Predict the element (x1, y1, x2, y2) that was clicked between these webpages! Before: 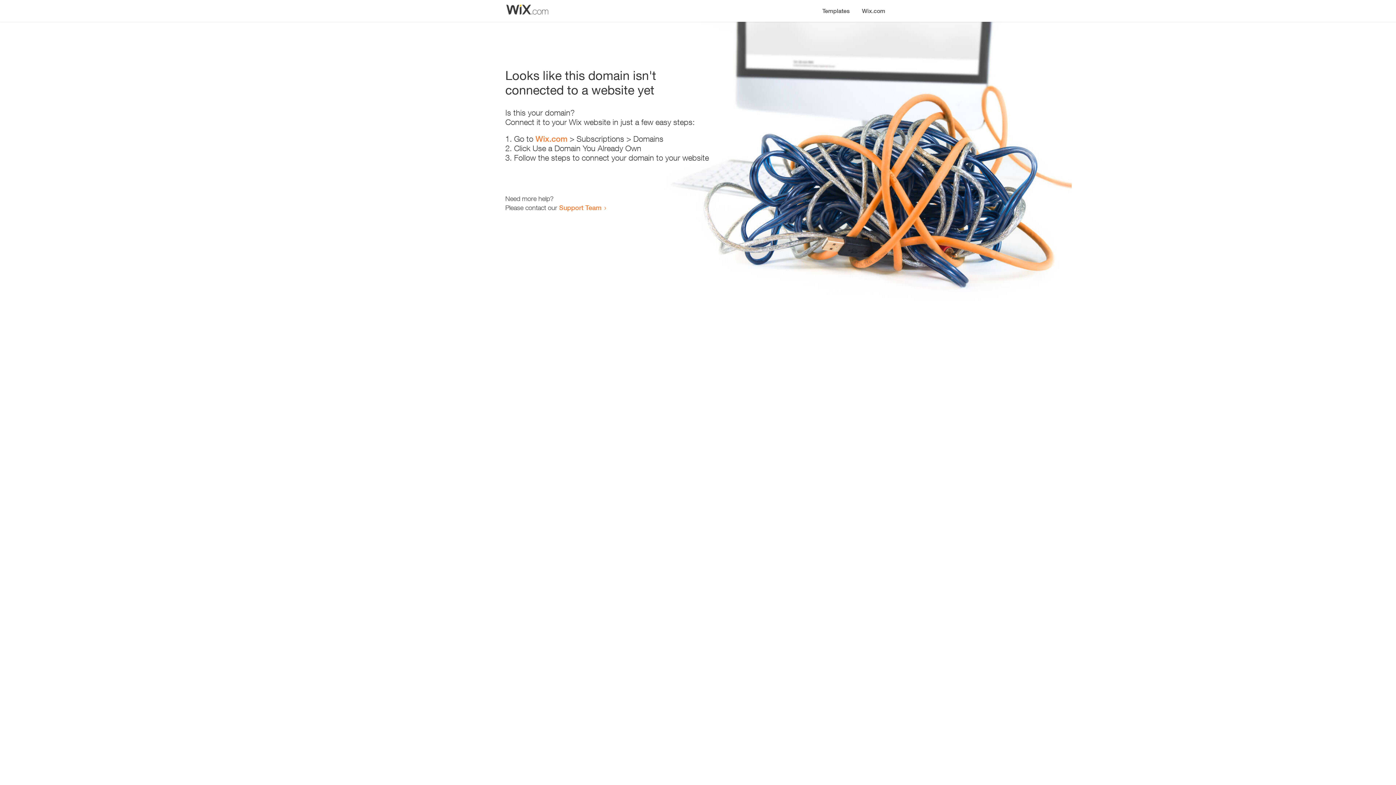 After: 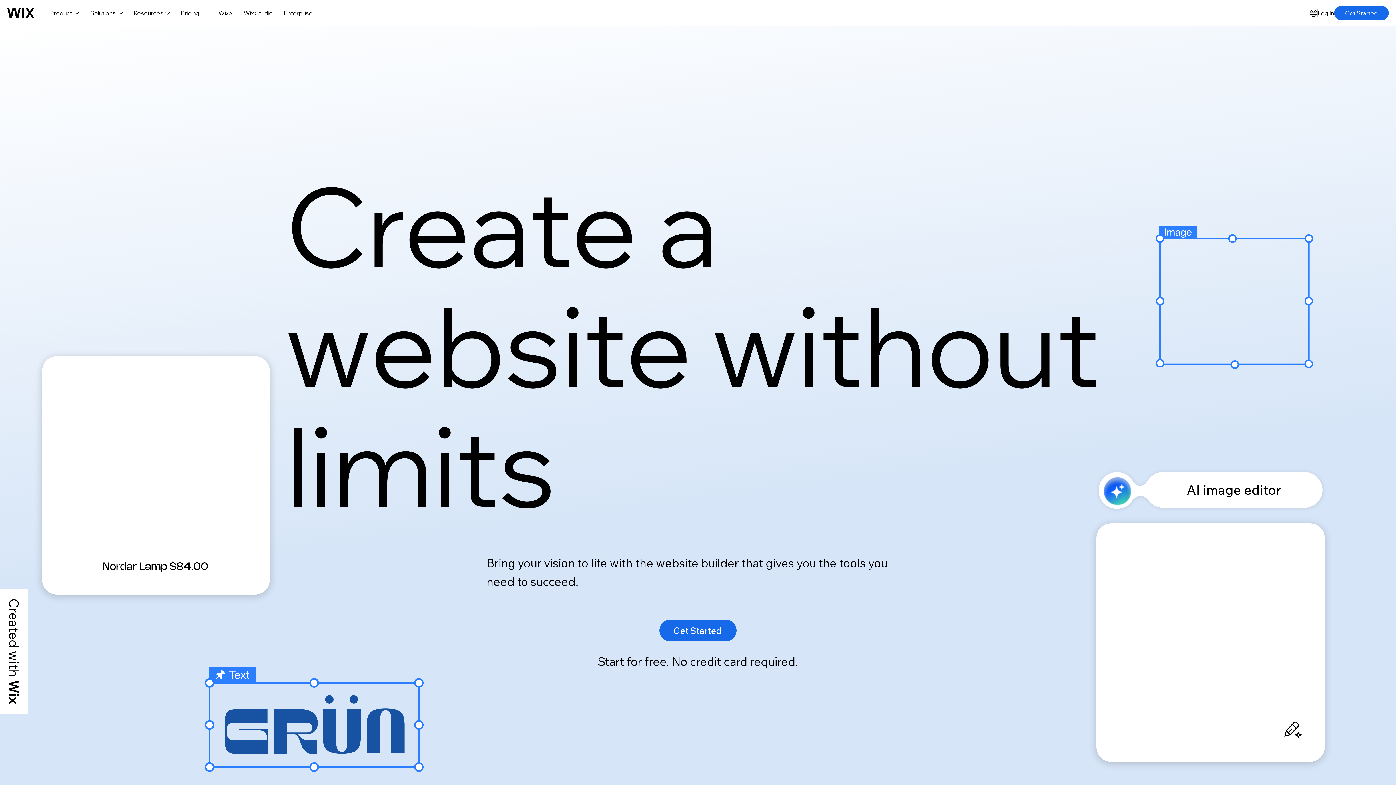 Action: label: Wix.com bbox: (856, 0, 890, 14)